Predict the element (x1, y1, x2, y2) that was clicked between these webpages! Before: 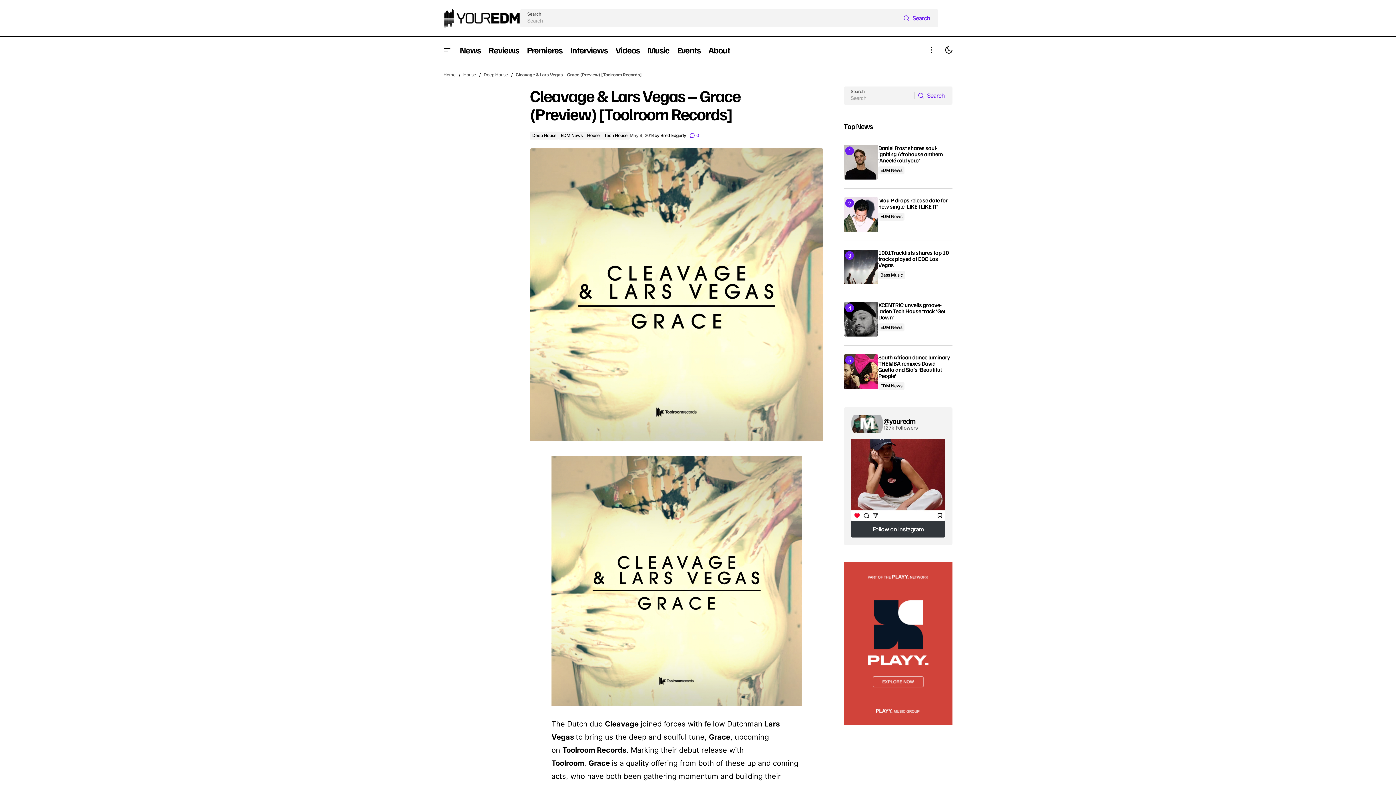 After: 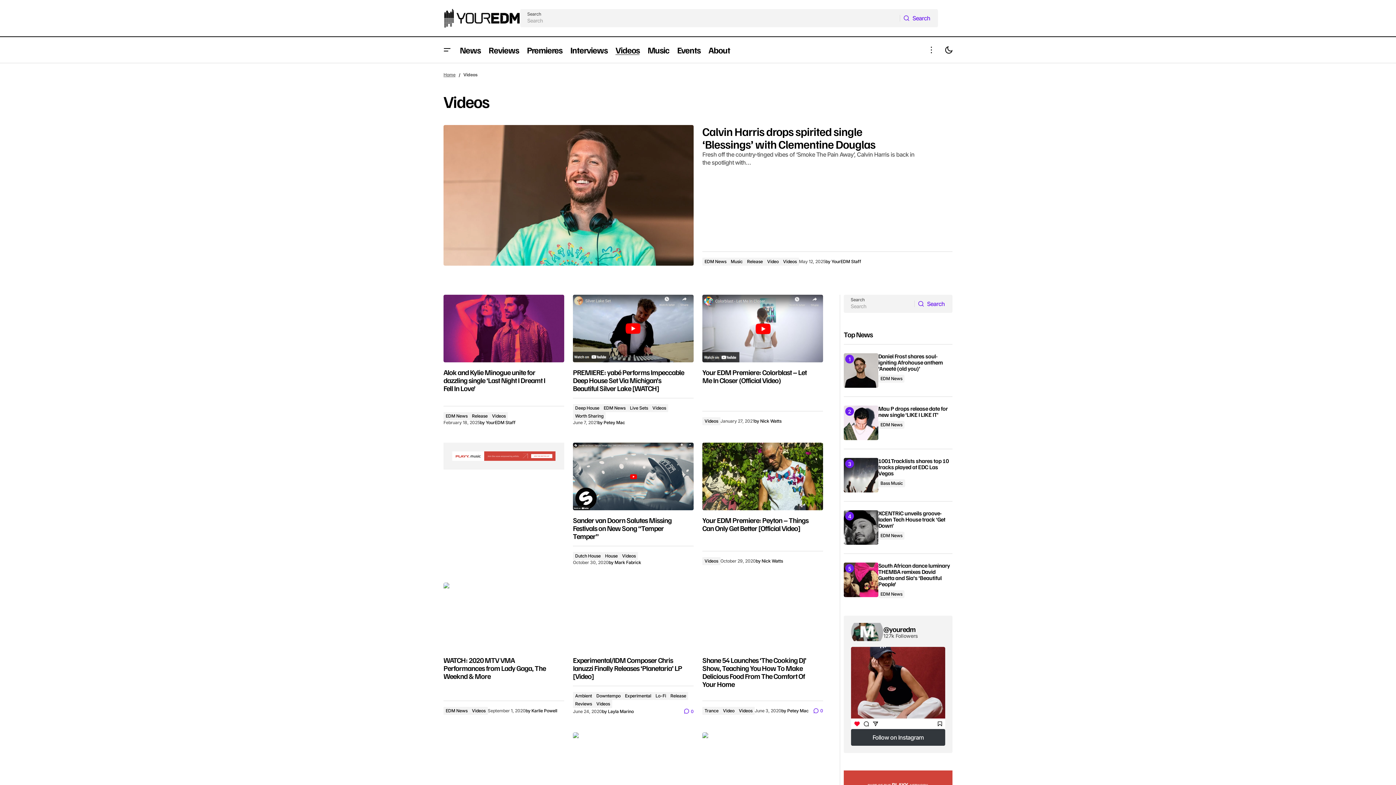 Action: label: Videos bbox: (611, 37, 643, 62)